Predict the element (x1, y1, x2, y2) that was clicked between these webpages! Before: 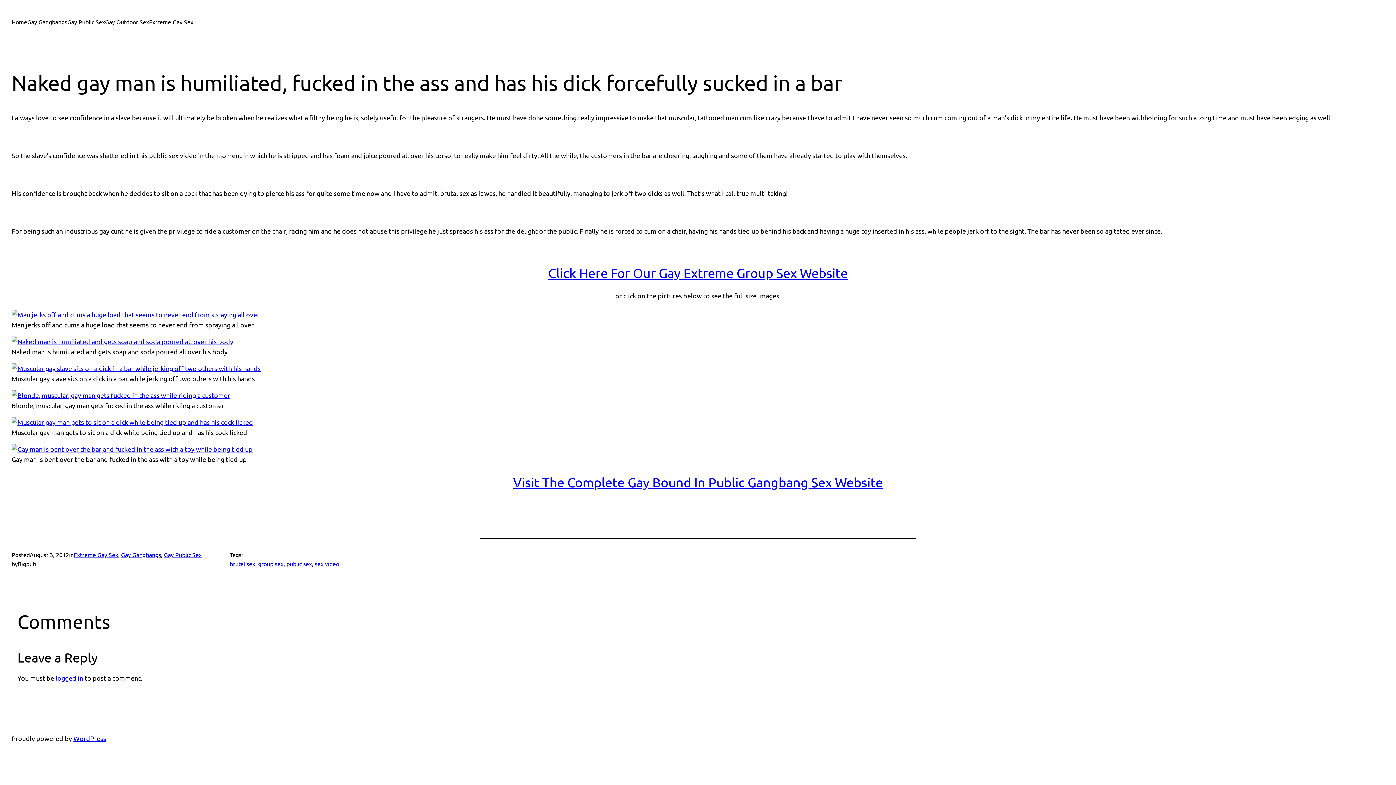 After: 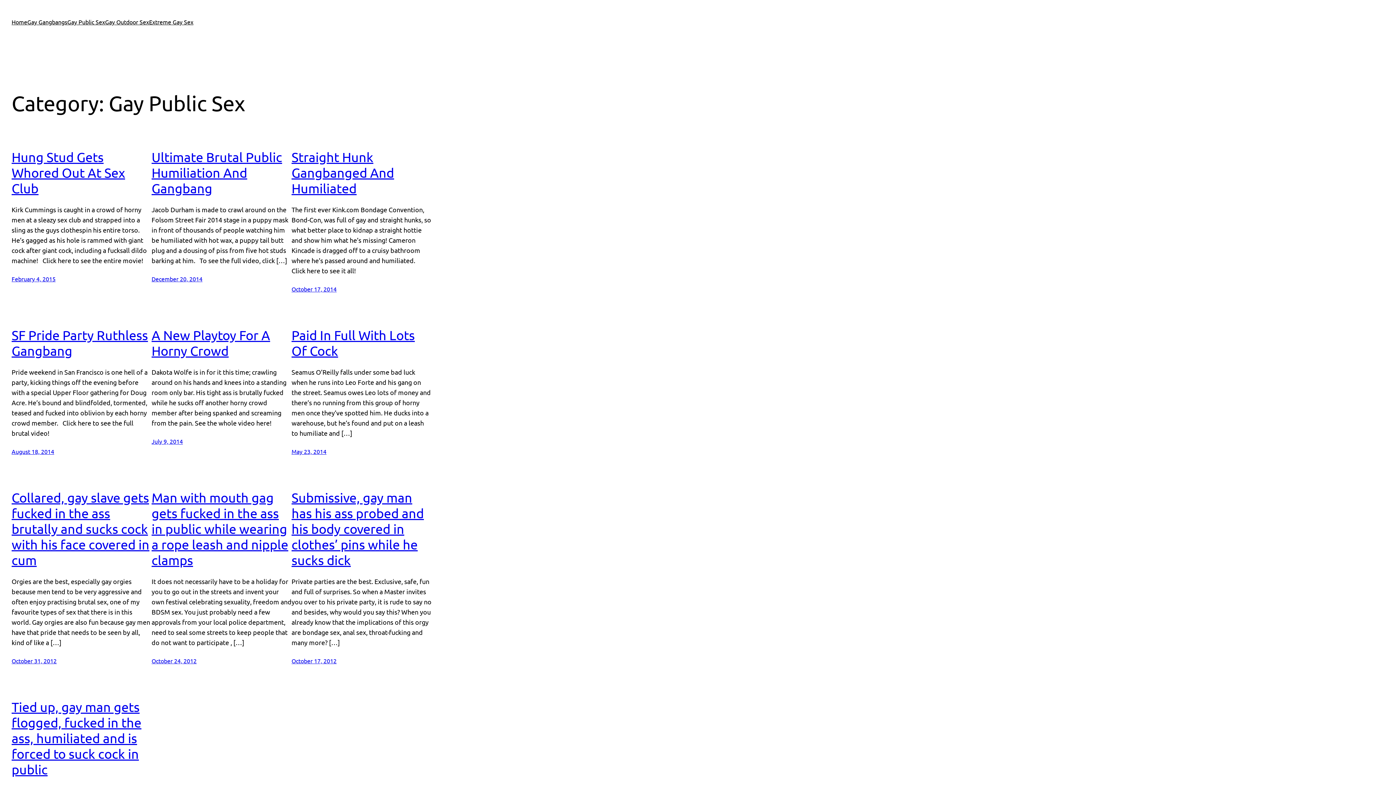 Action: bbox: (164, 734, 201, 741) label: Gay Public Sex